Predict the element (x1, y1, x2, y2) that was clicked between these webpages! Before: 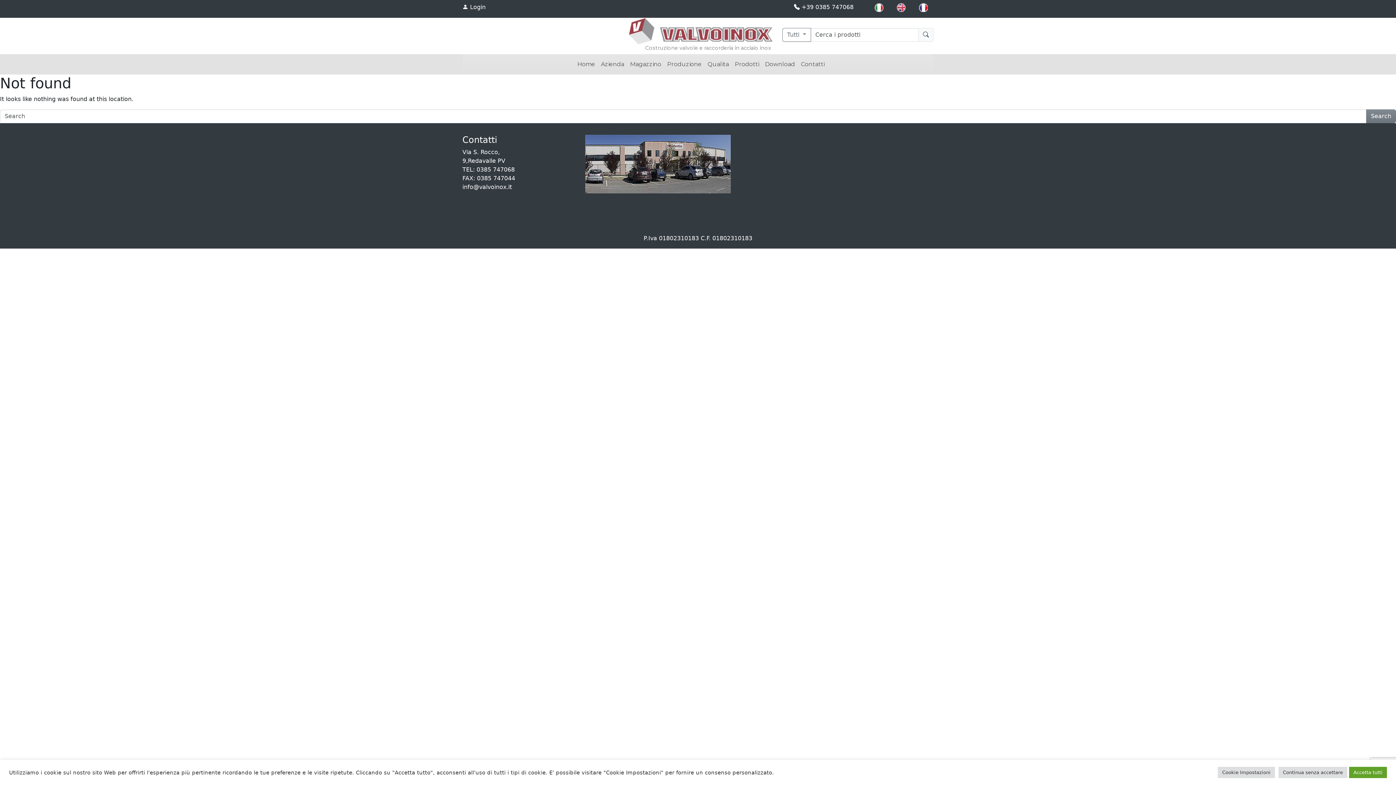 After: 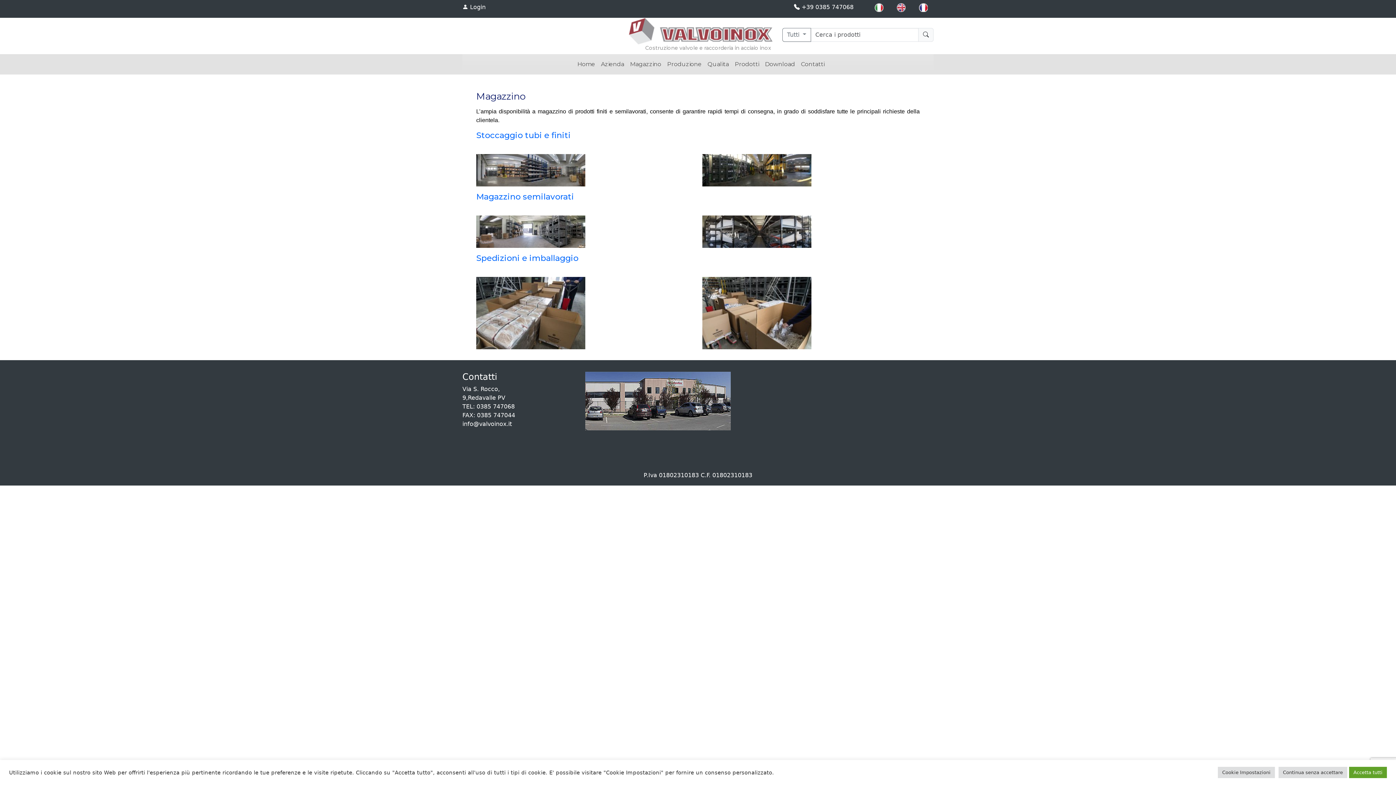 Action: label: Magazzino bbox: (627, 56, 664, 71)